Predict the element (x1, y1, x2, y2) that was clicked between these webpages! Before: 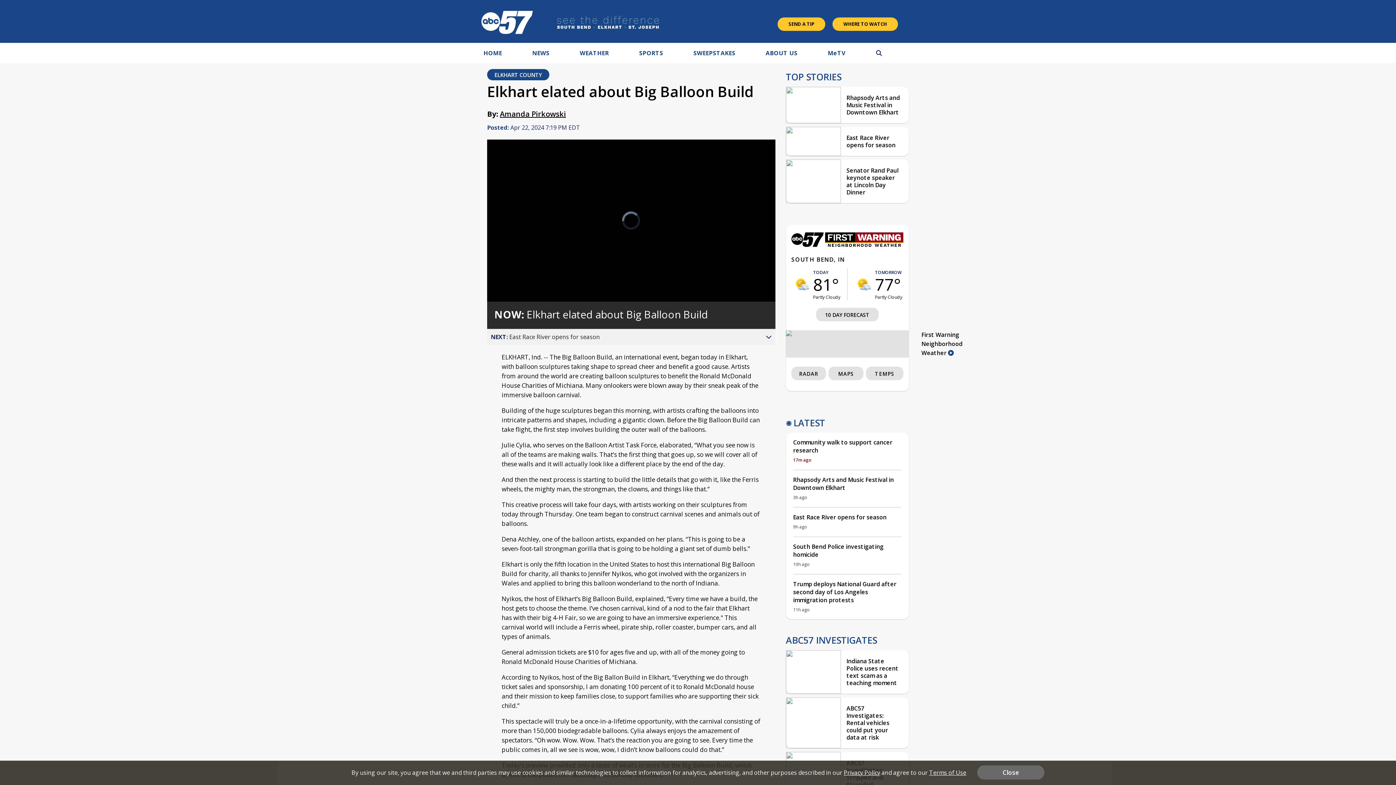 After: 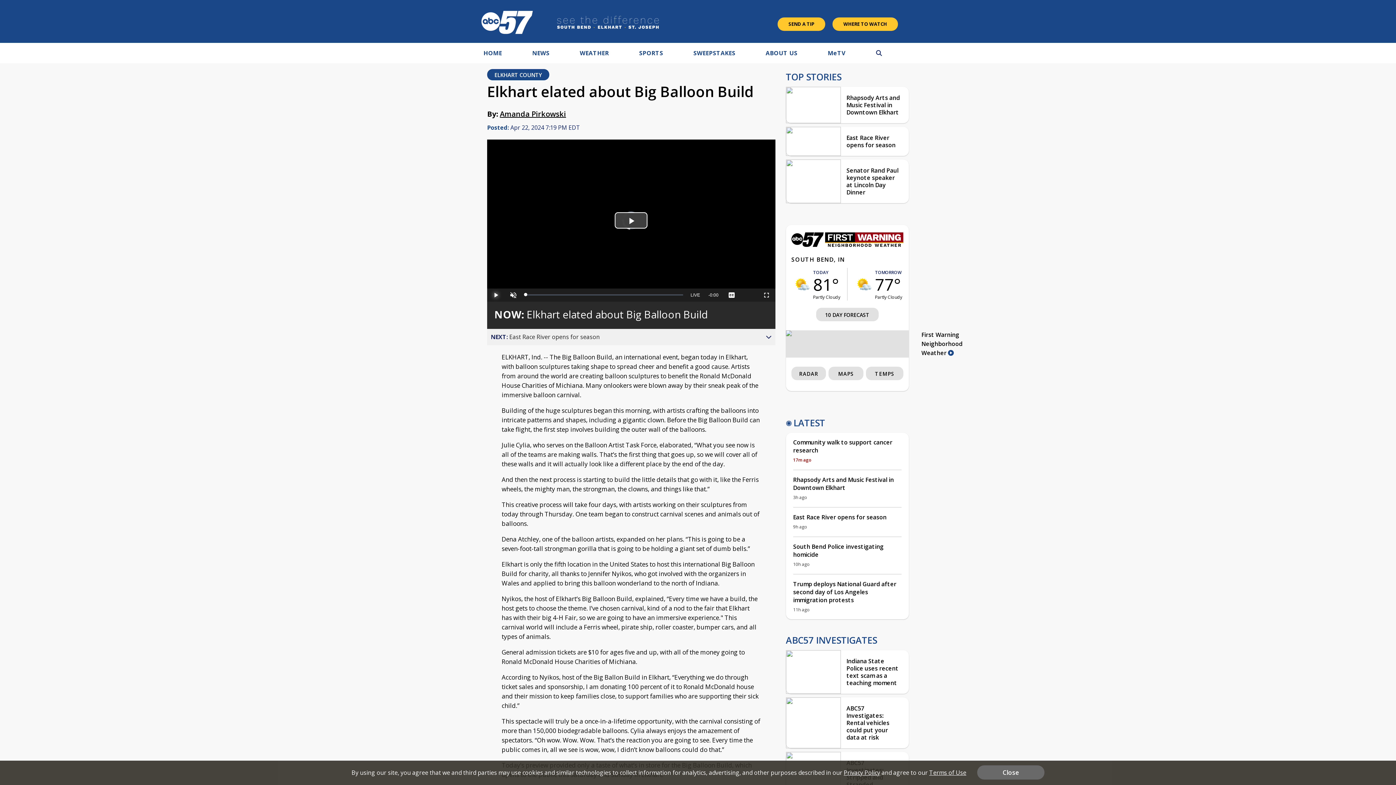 Action: bbox: (487, 288, 504, 301) label: Pause